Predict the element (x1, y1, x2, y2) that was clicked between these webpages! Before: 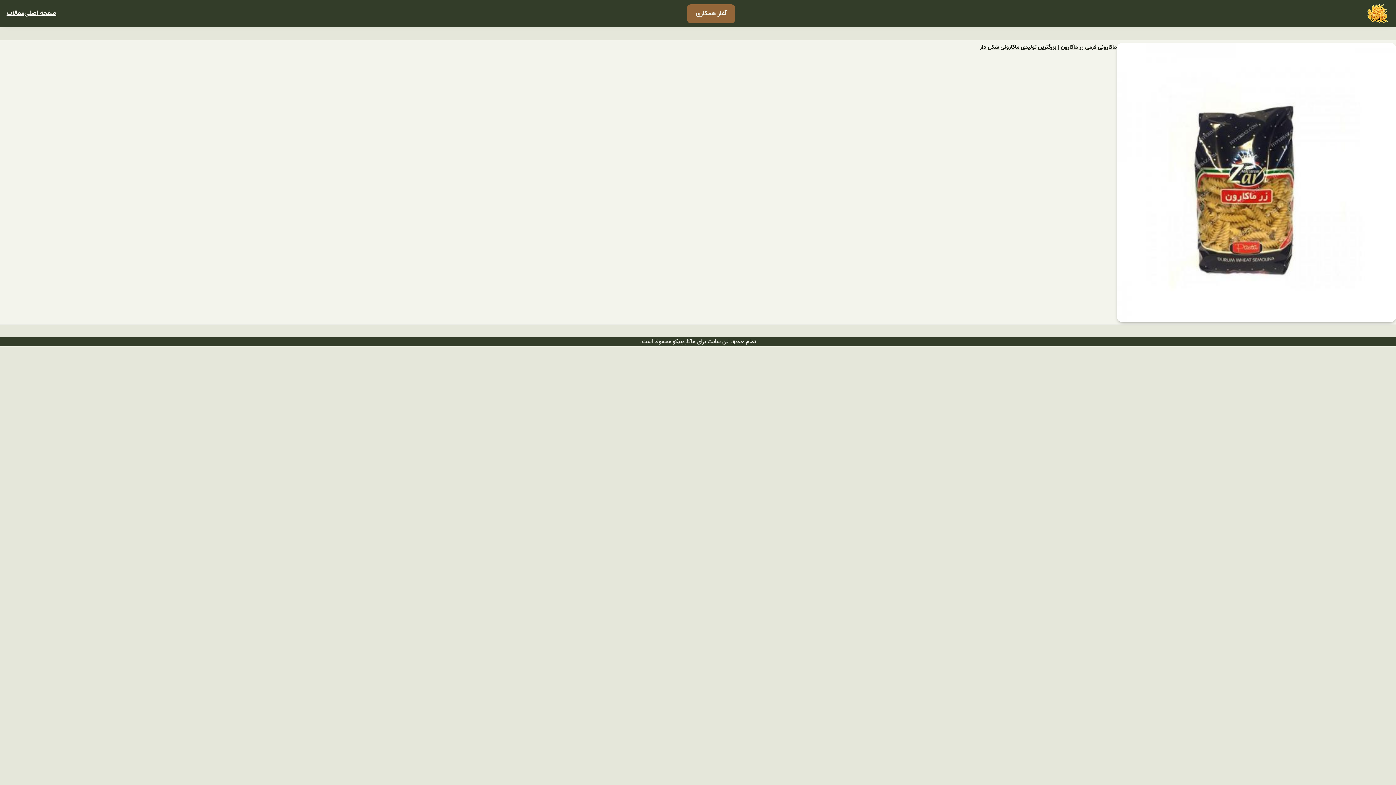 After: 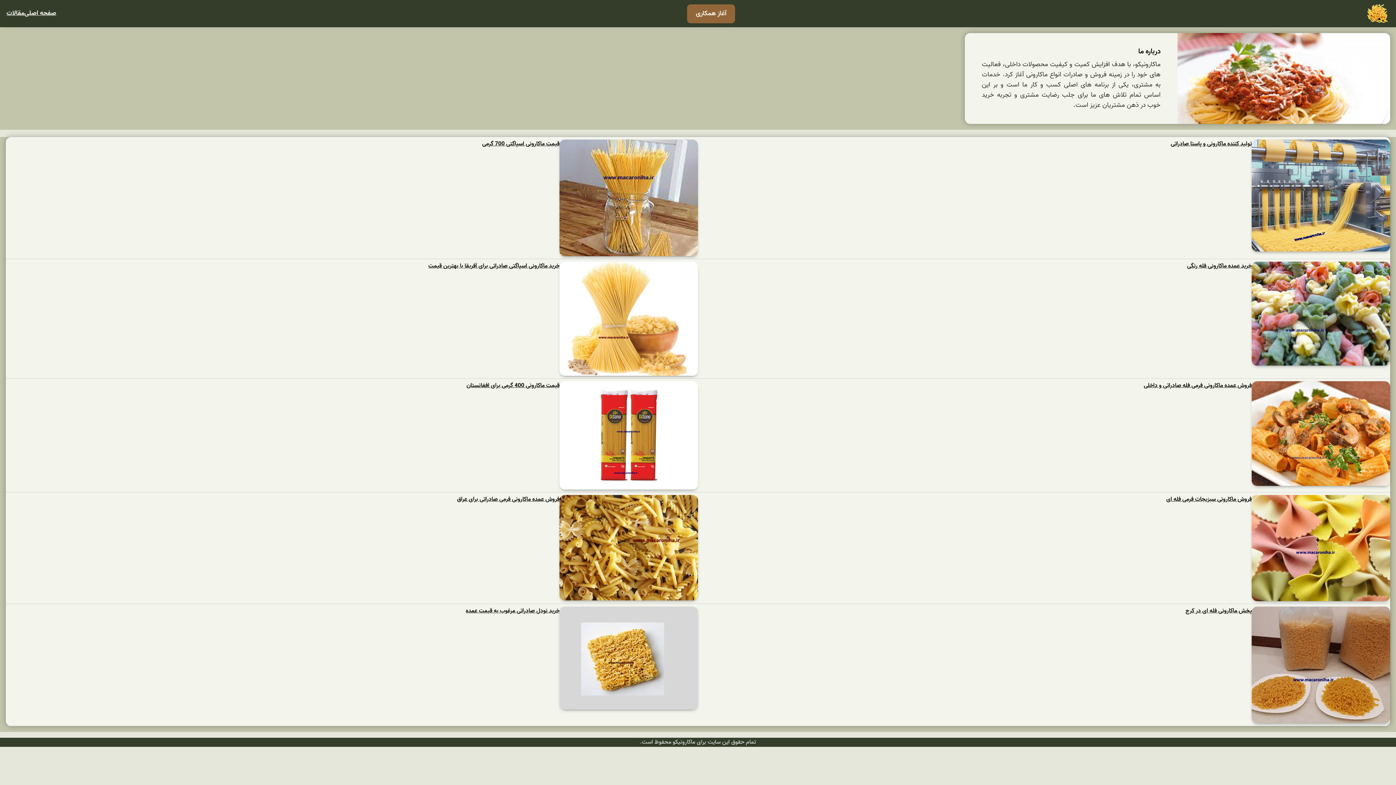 Action: label: صفحه اصلی bbox: (24, 8, 56, 18)